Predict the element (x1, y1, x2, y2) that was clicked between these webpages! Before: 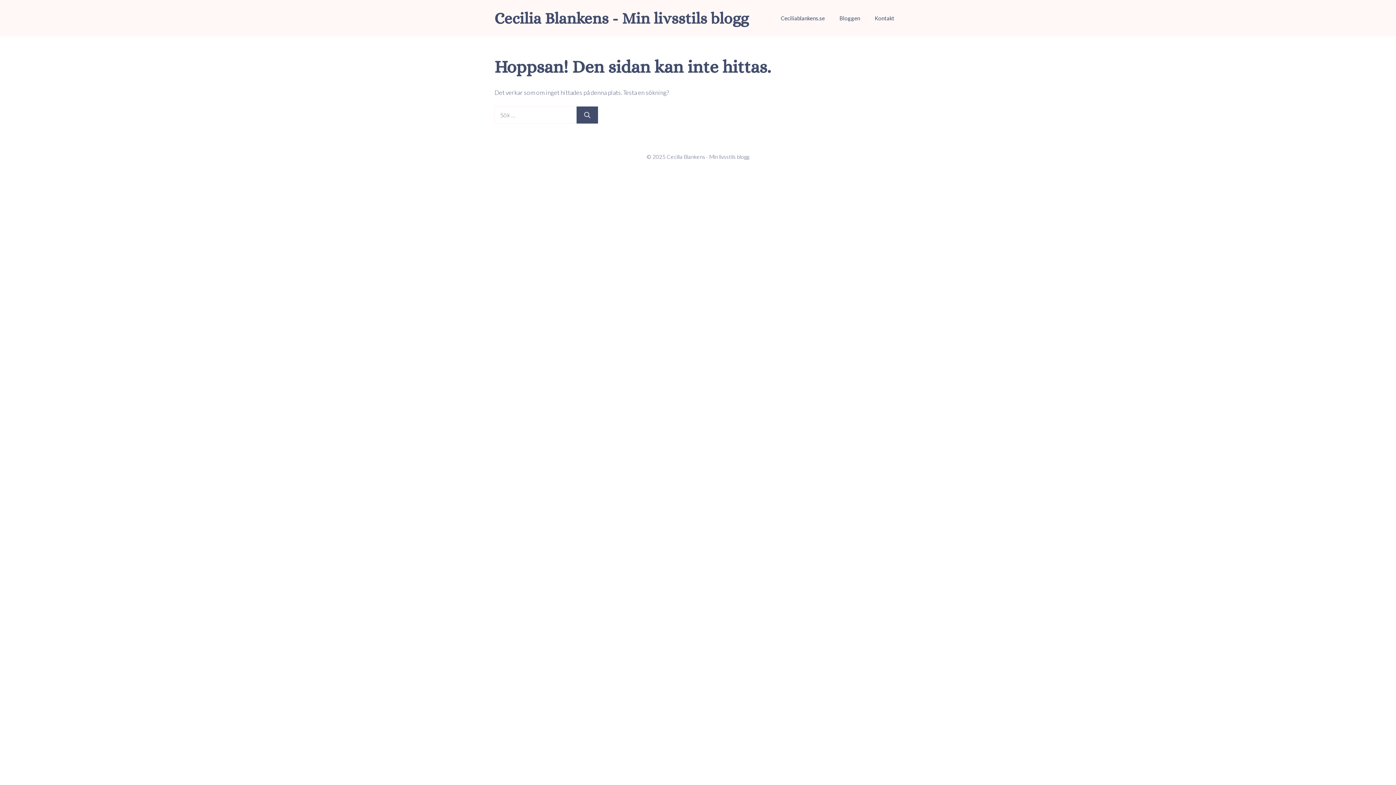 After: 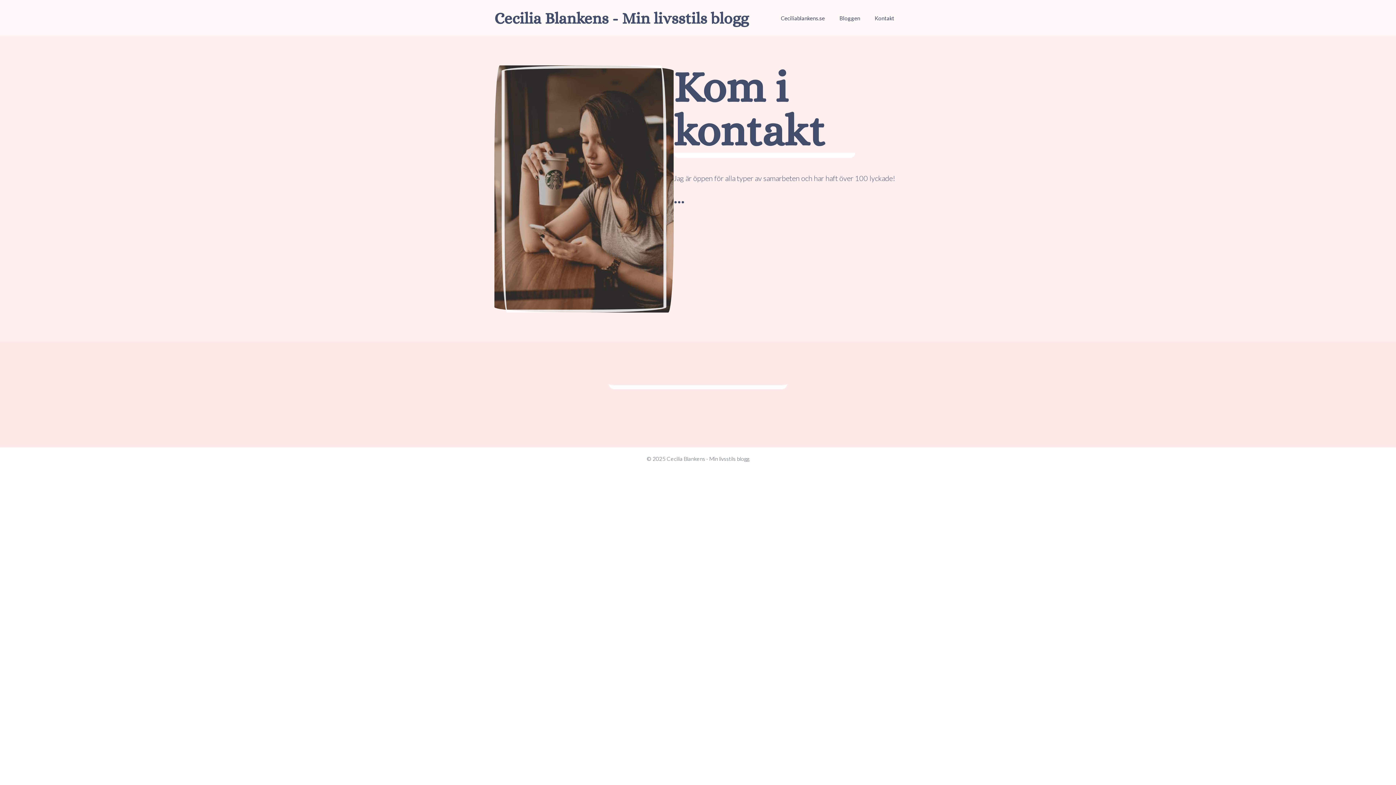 Action: label: Kontakt bbox: (867, 7, 901, 29)